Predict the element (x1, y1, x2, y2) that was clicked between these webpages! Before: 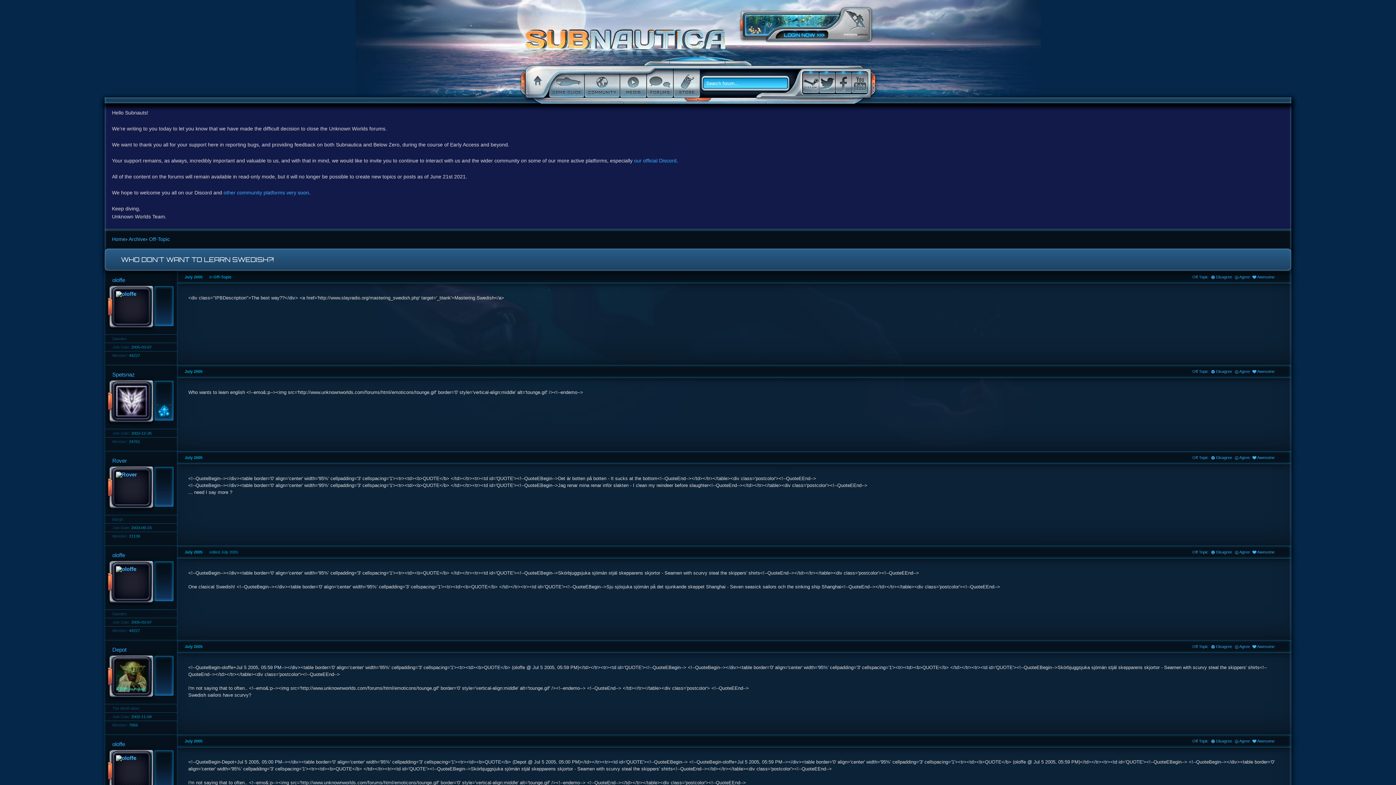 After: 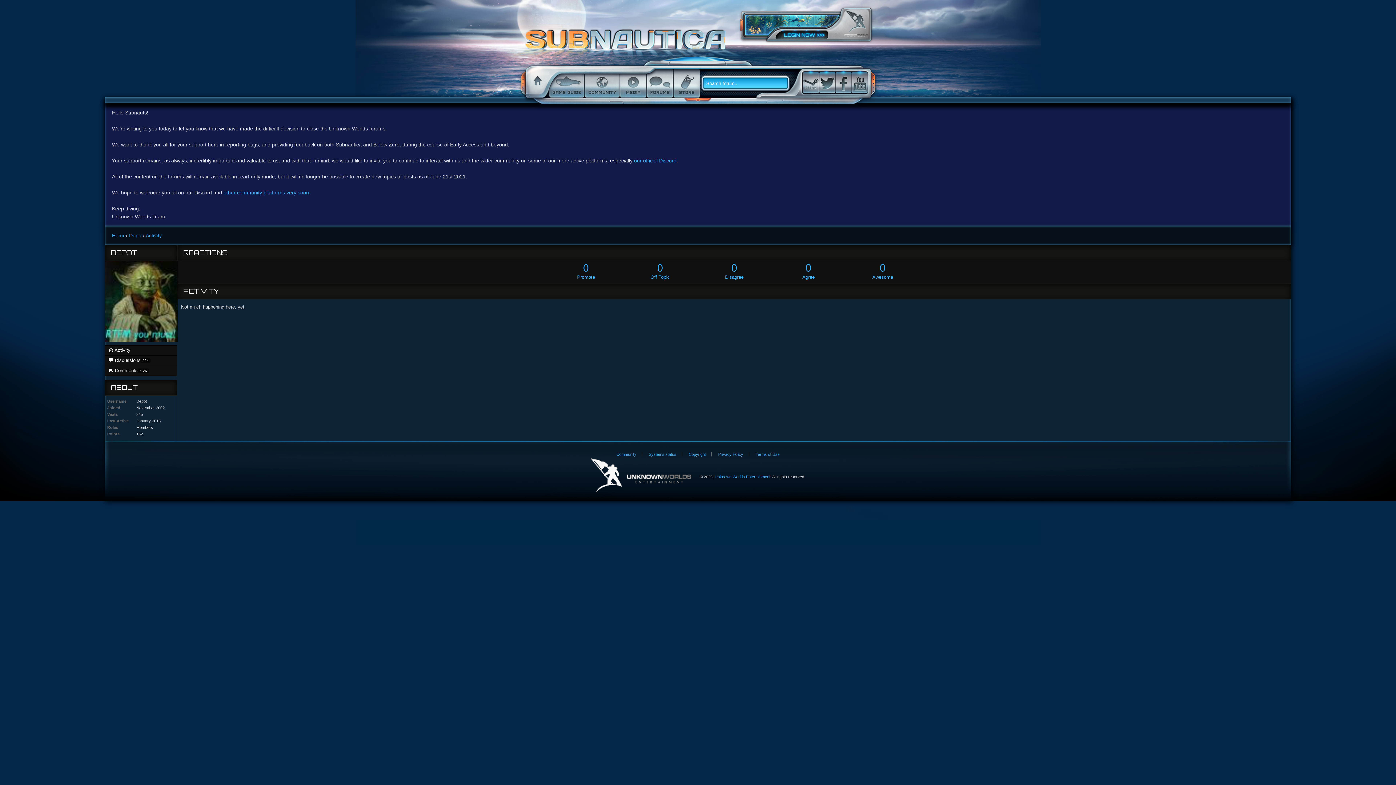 Action: bbox: (104, 650, 173, 704) label: User: "Depot"